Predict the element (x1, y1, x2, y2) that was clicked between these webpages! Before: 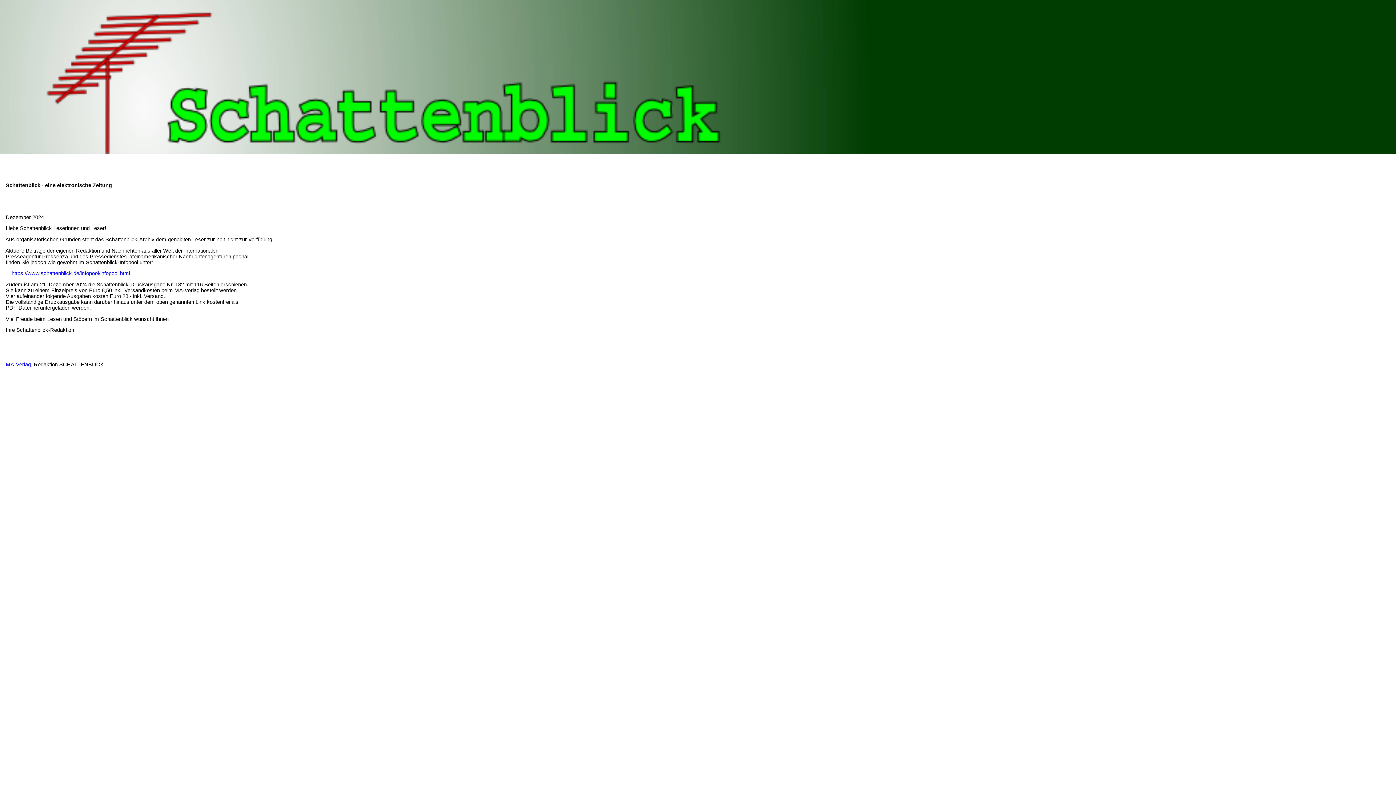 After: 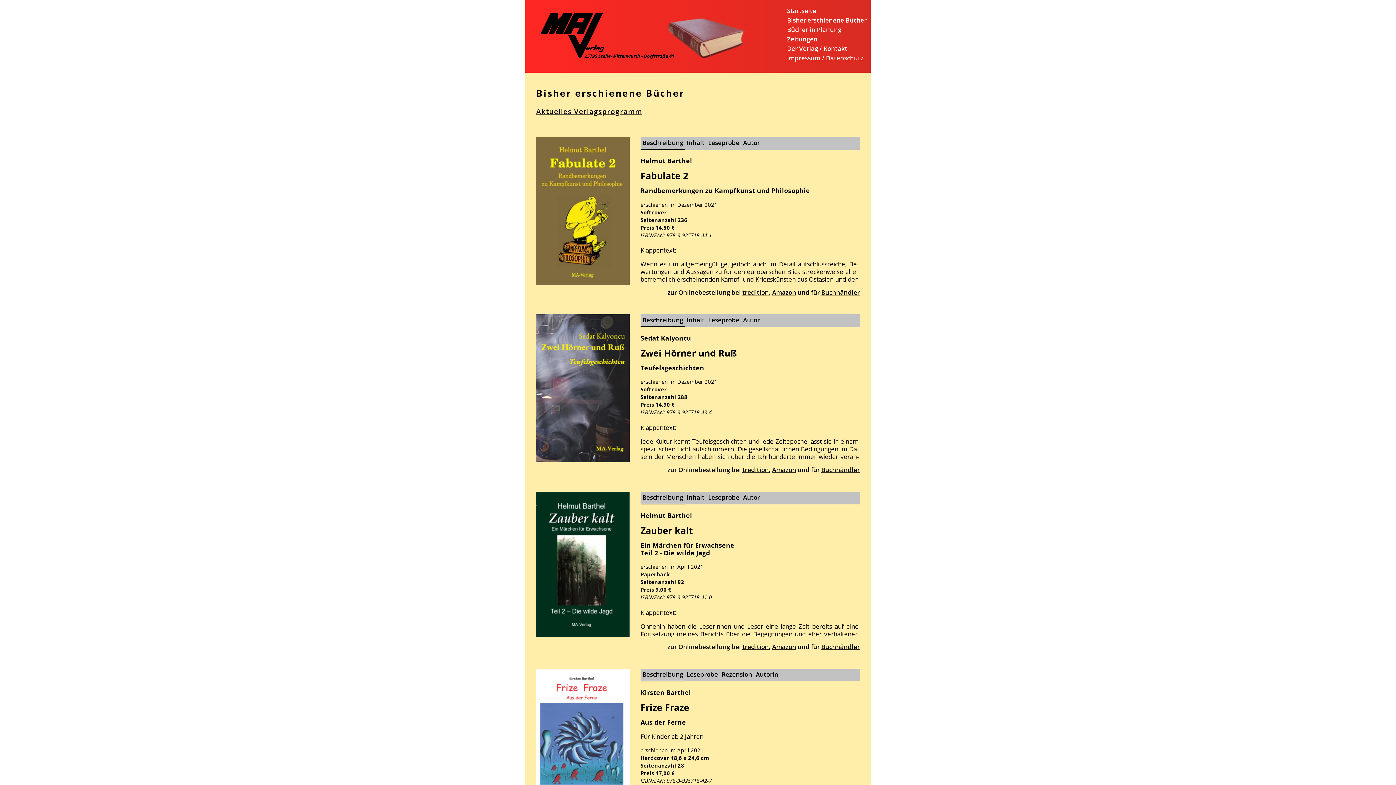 Action: label:     MA-Verlag bbox: (0, 361, 30, 367)